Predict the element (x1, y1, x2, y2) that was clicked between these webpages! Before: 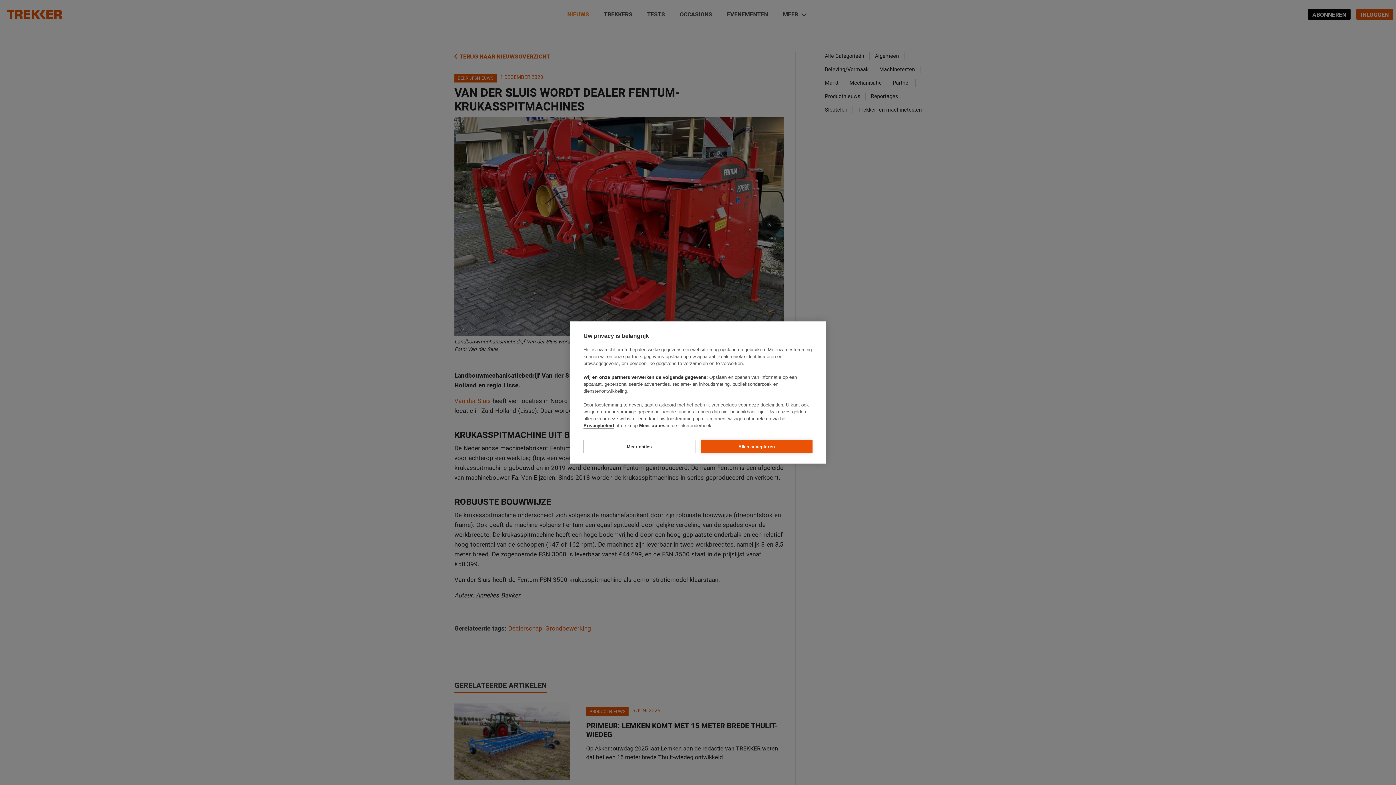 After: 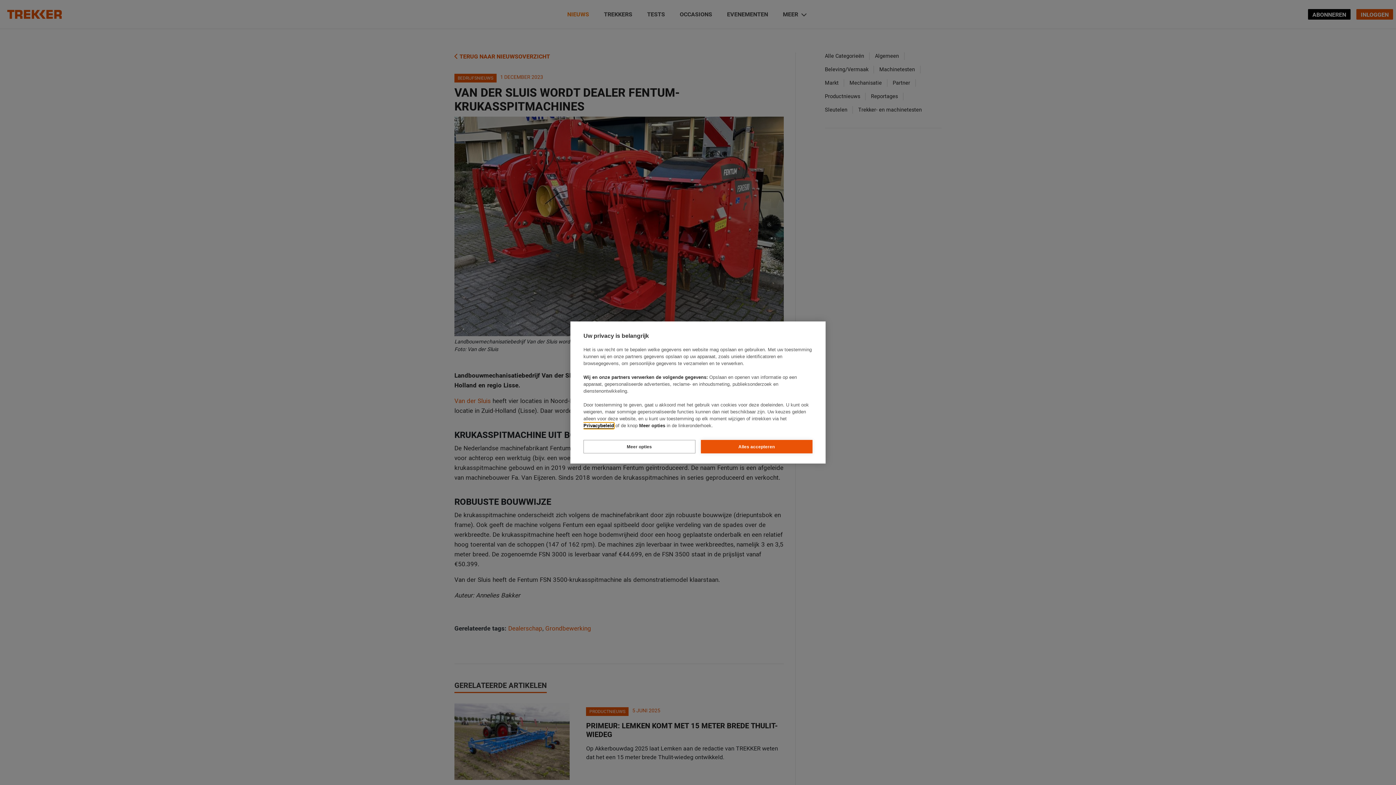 Action: label: Privacybeleid bbox: (583, 423, 614, 428)